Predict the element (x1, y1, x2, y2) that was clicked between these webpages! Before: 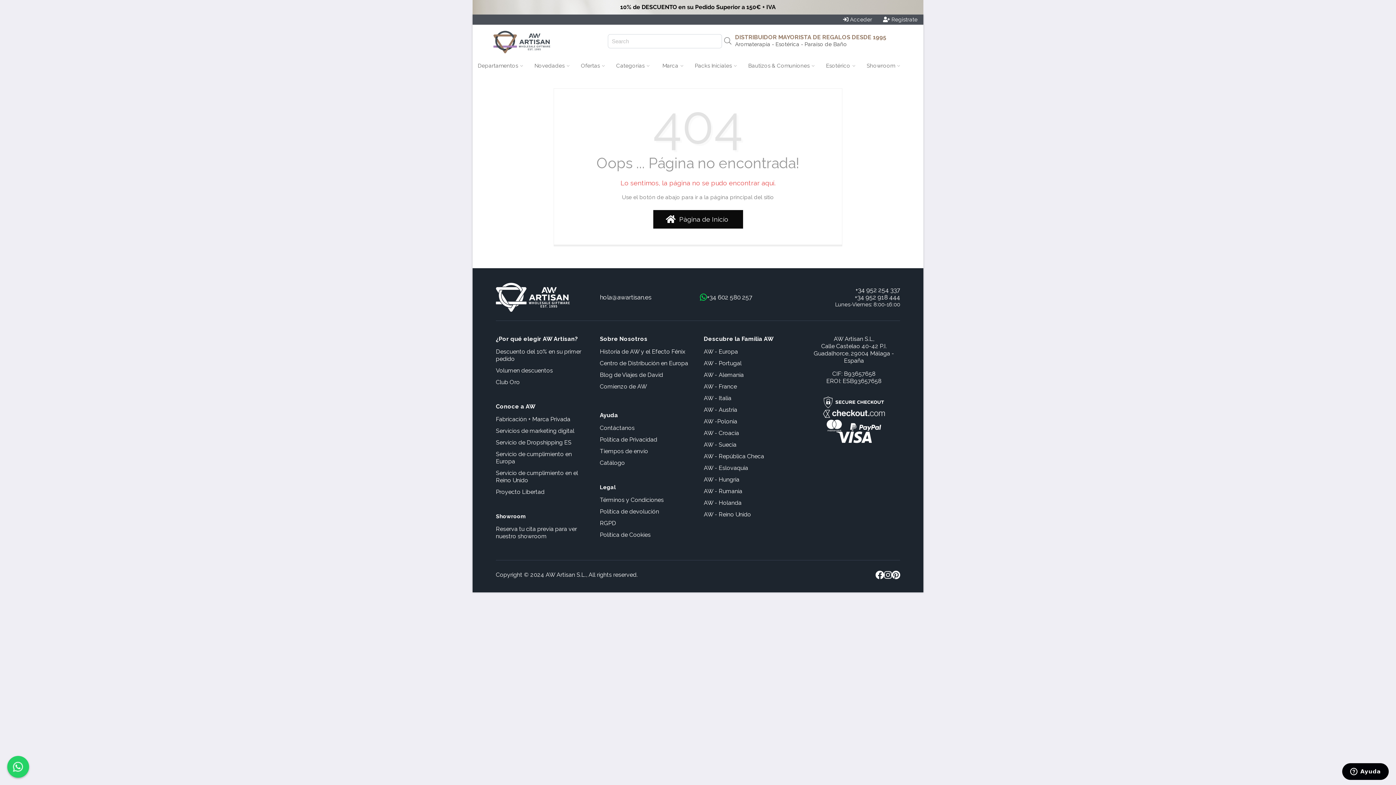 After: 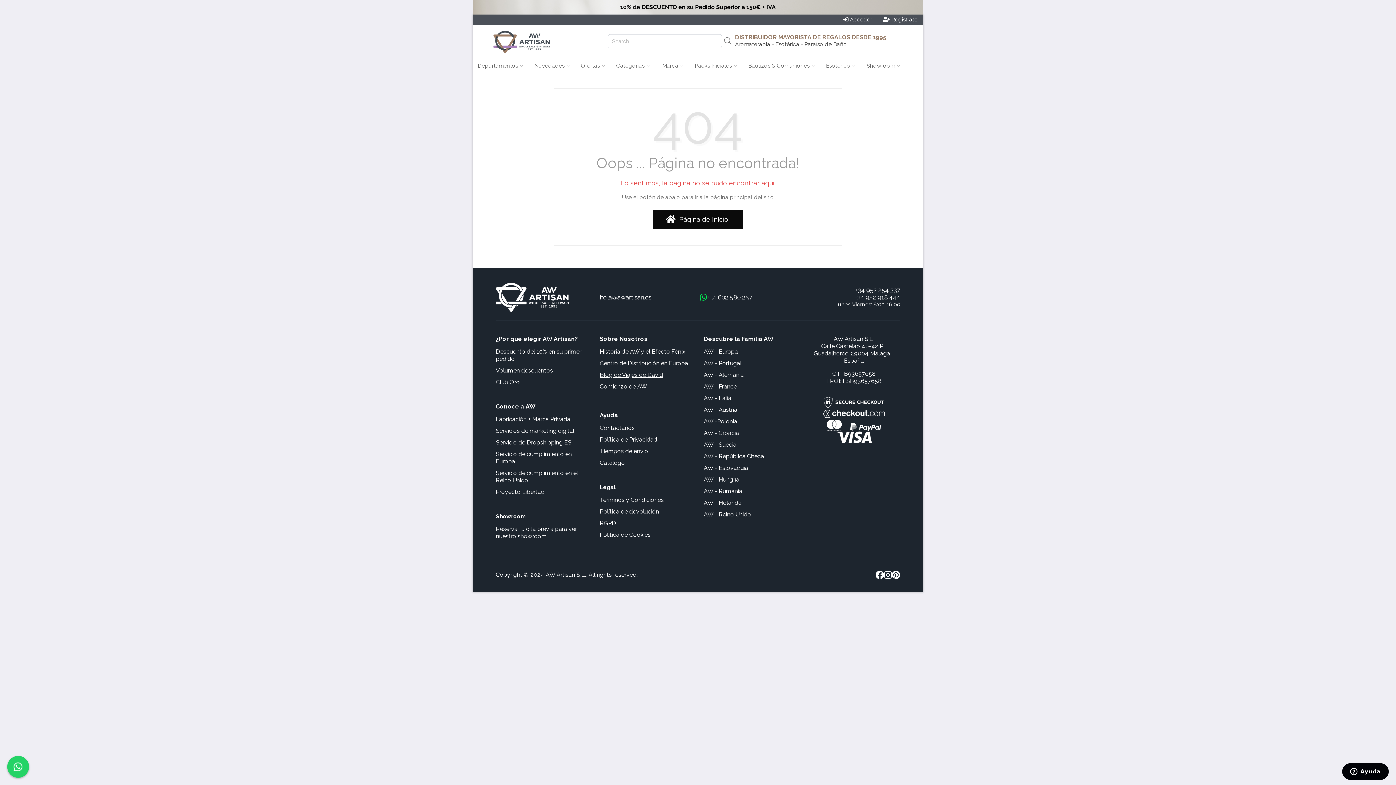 Action: label: Blog de Viajes de David bbox: (600, 371, 663, 378)